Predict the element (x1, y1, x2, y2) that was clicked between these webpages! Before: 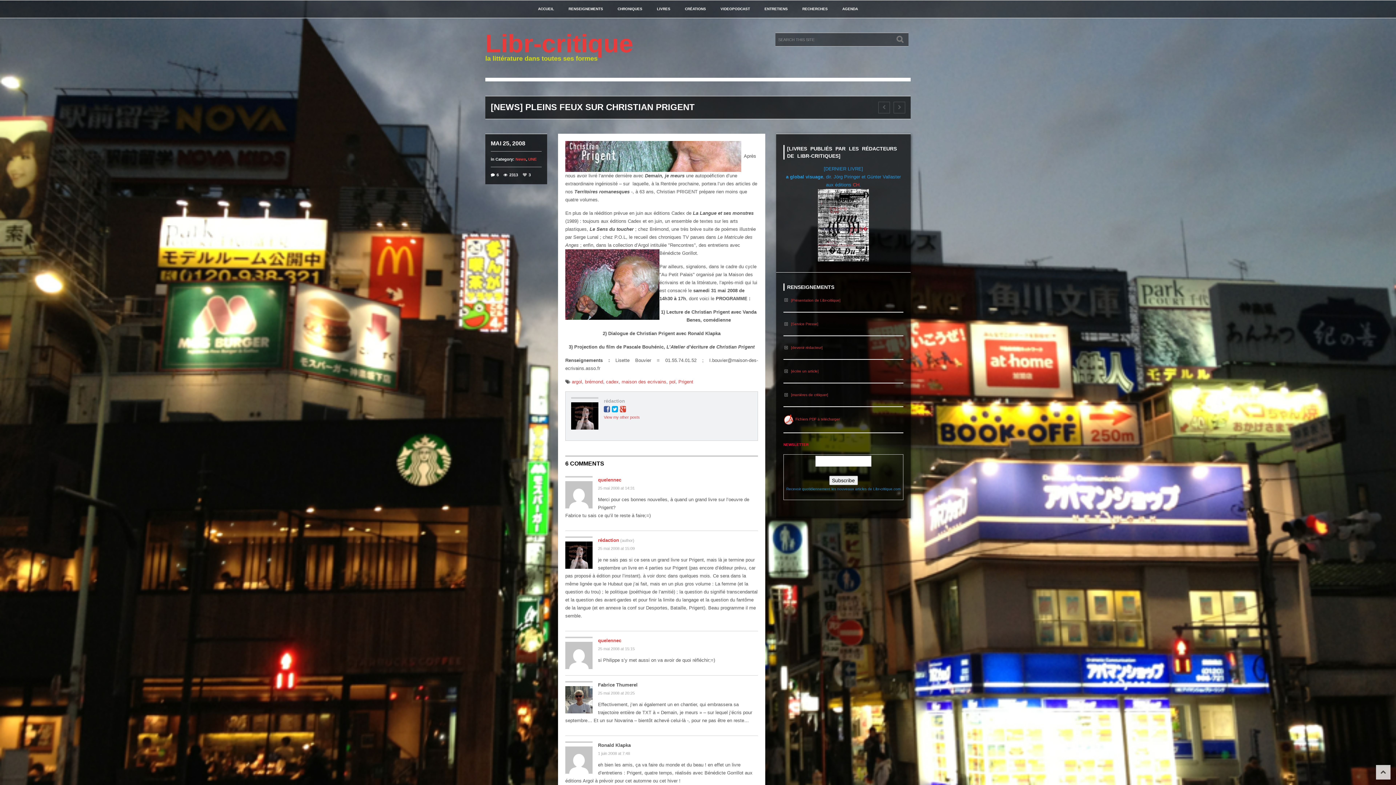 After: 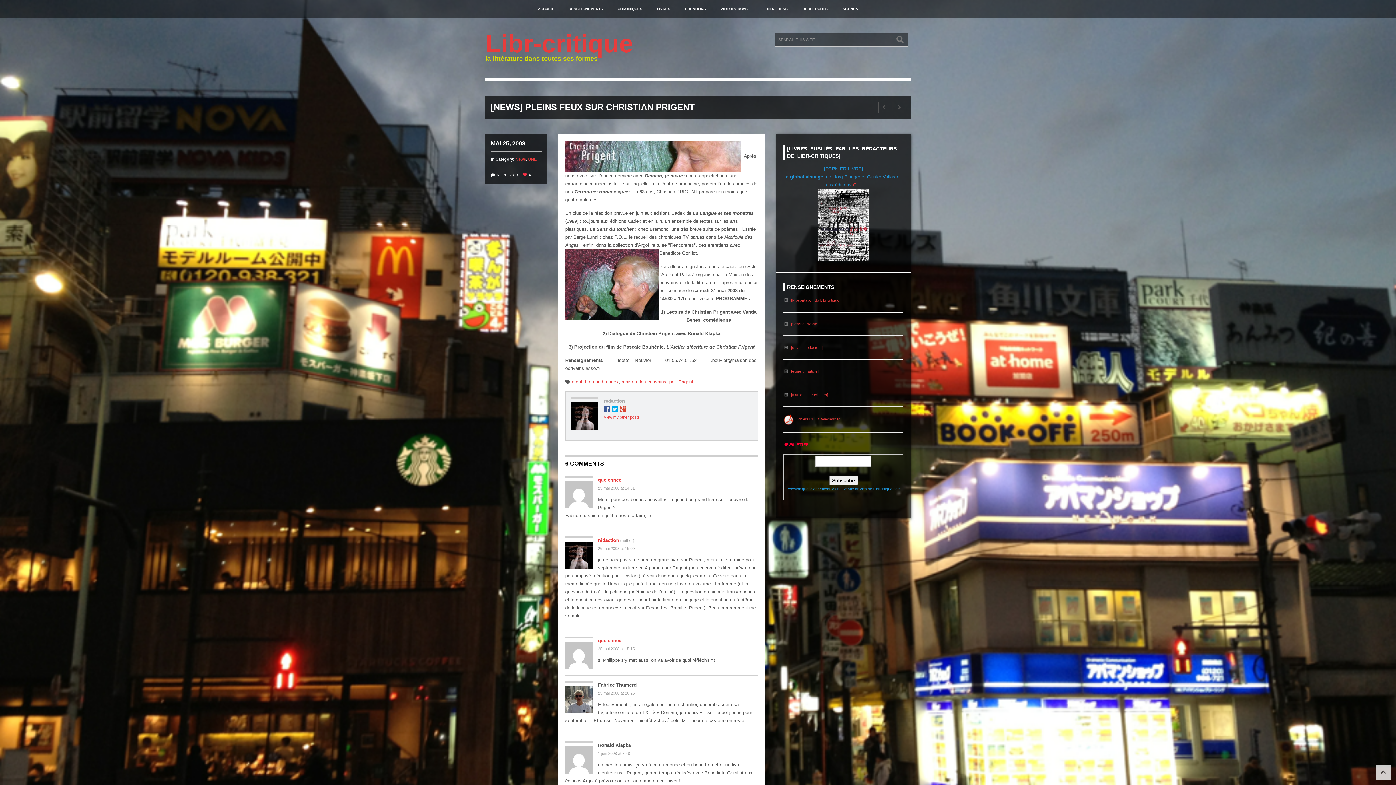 Action: bbox: (522, 172, 527, 177)